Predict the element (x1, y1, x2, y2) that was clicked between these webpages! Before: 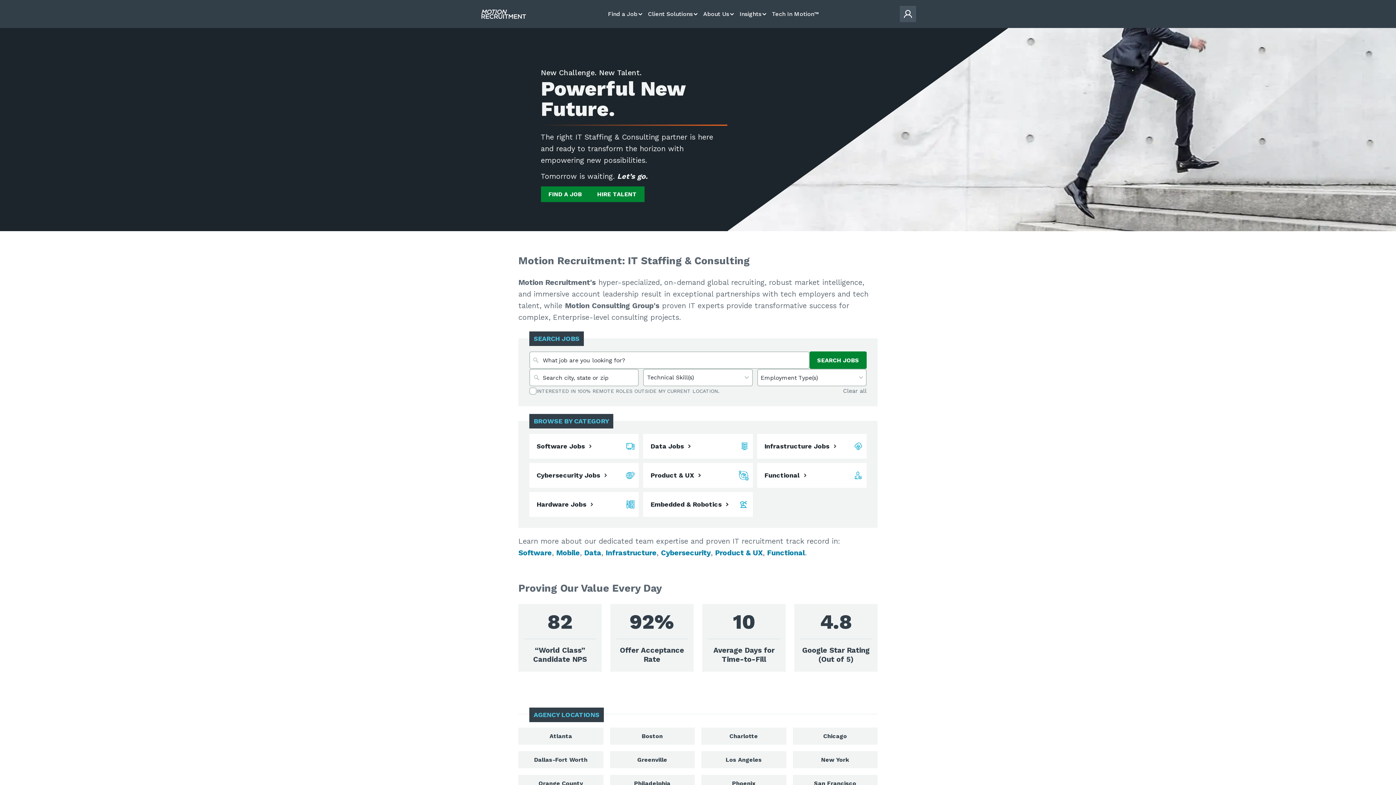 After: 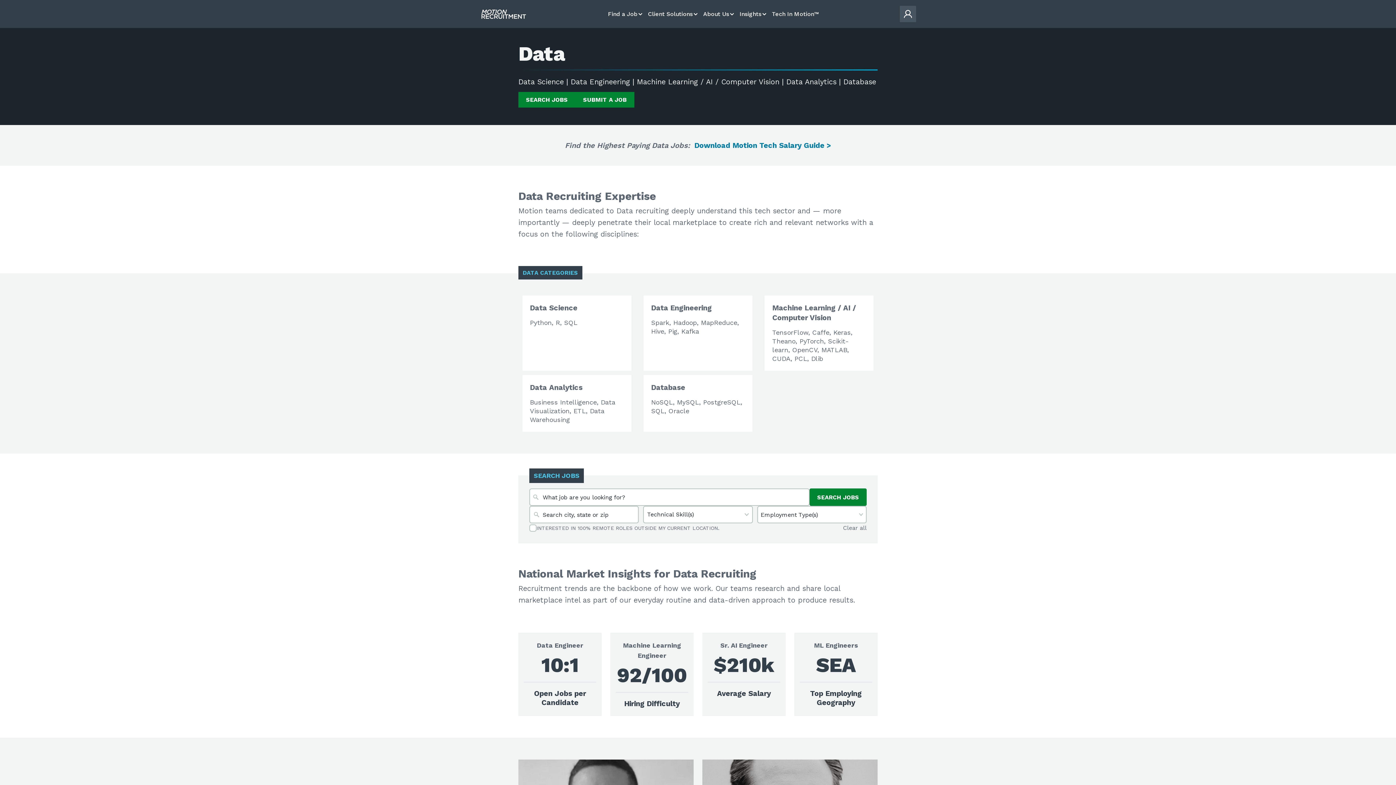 Action: label: Data bbox: (584, 548, 601, 557)